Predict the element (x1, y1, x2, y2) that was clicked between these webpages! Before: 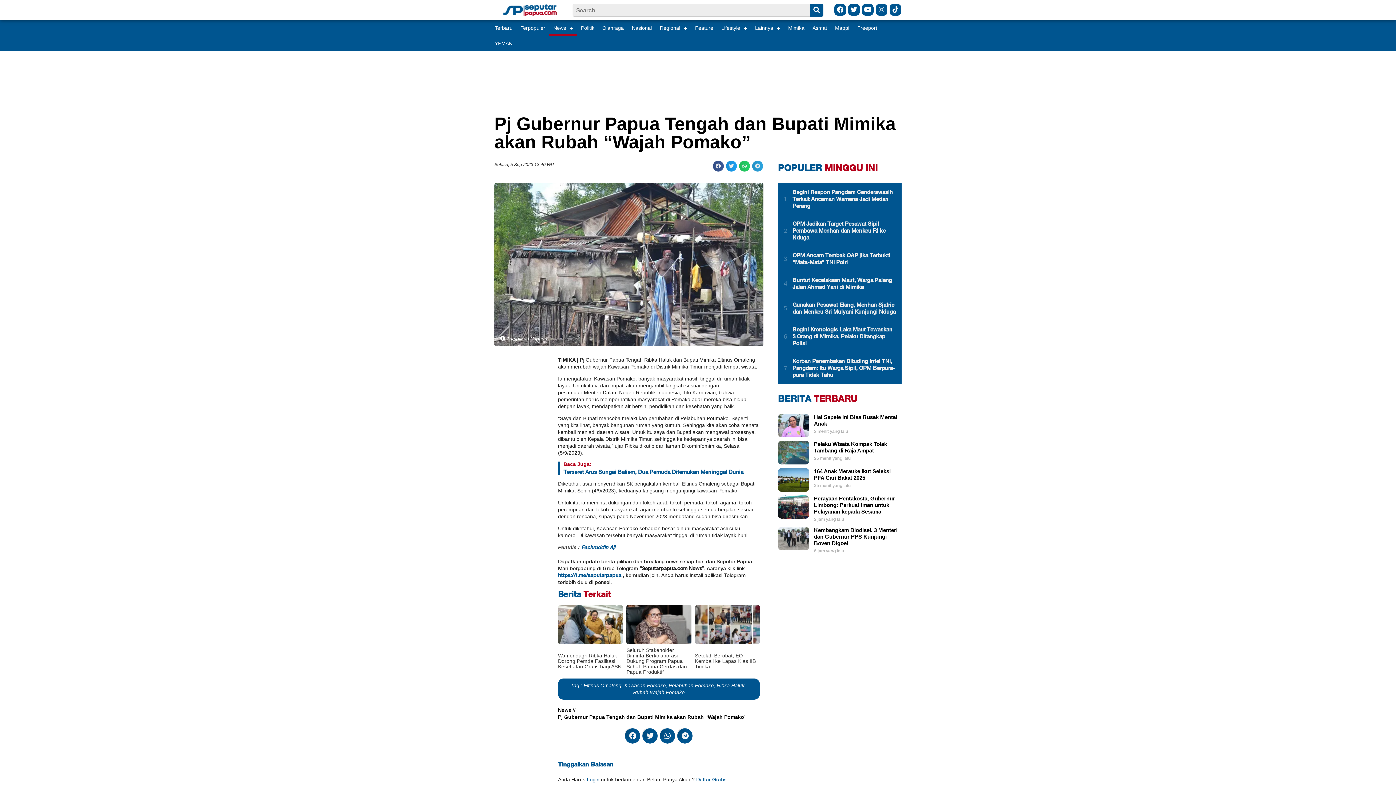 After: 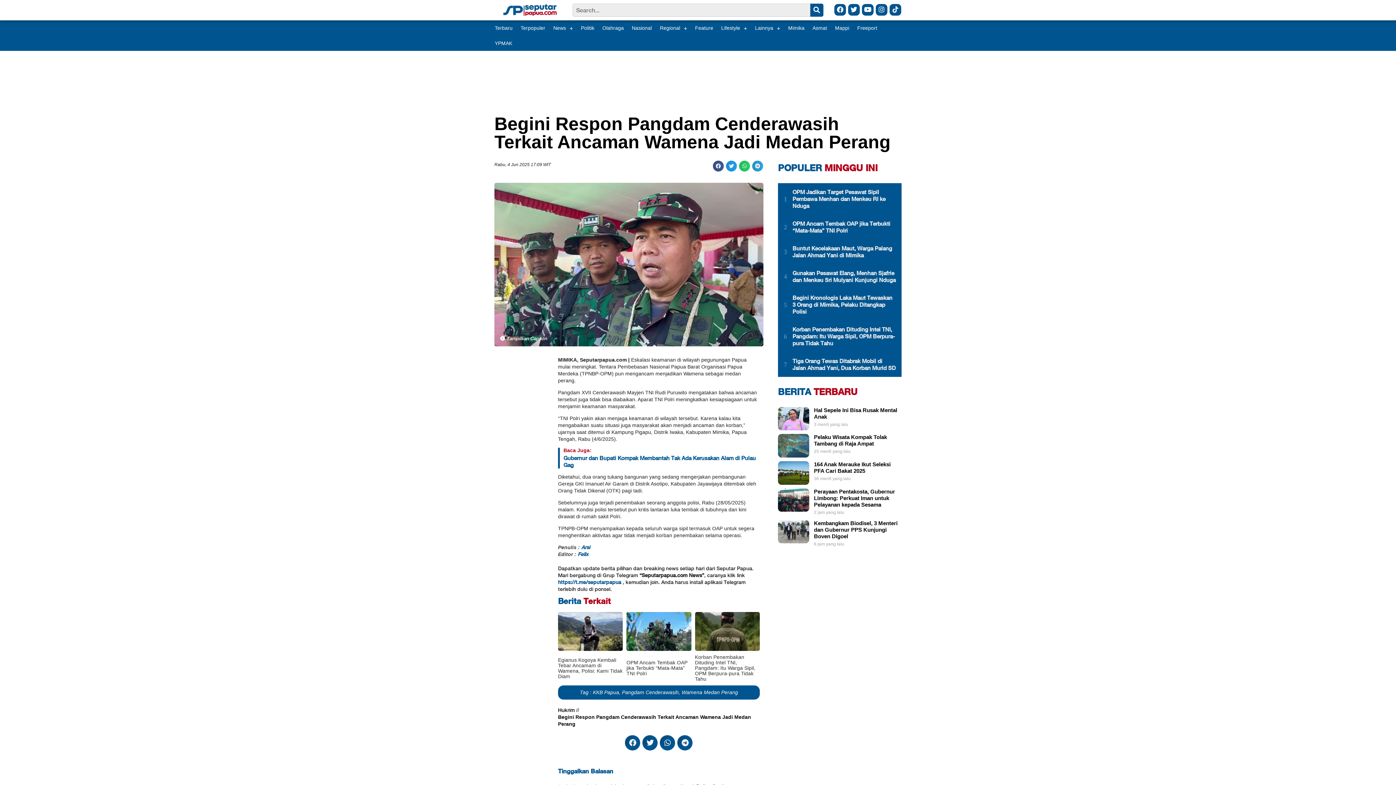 Action: label: Begini Respon Pangdam Cenderawasih Terkait Ancaman Wamena Jadi Medan Perang bbox: (792, 188, 896, 209)